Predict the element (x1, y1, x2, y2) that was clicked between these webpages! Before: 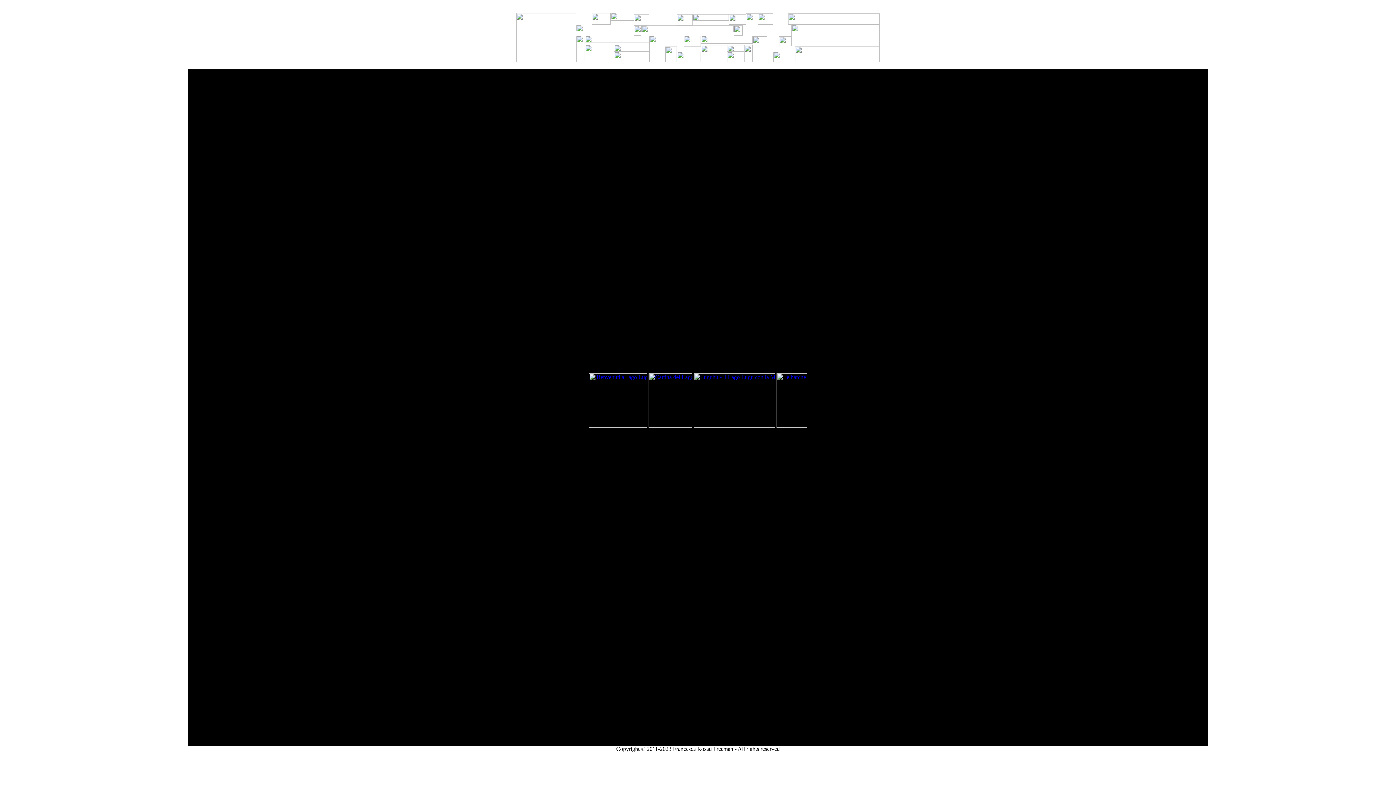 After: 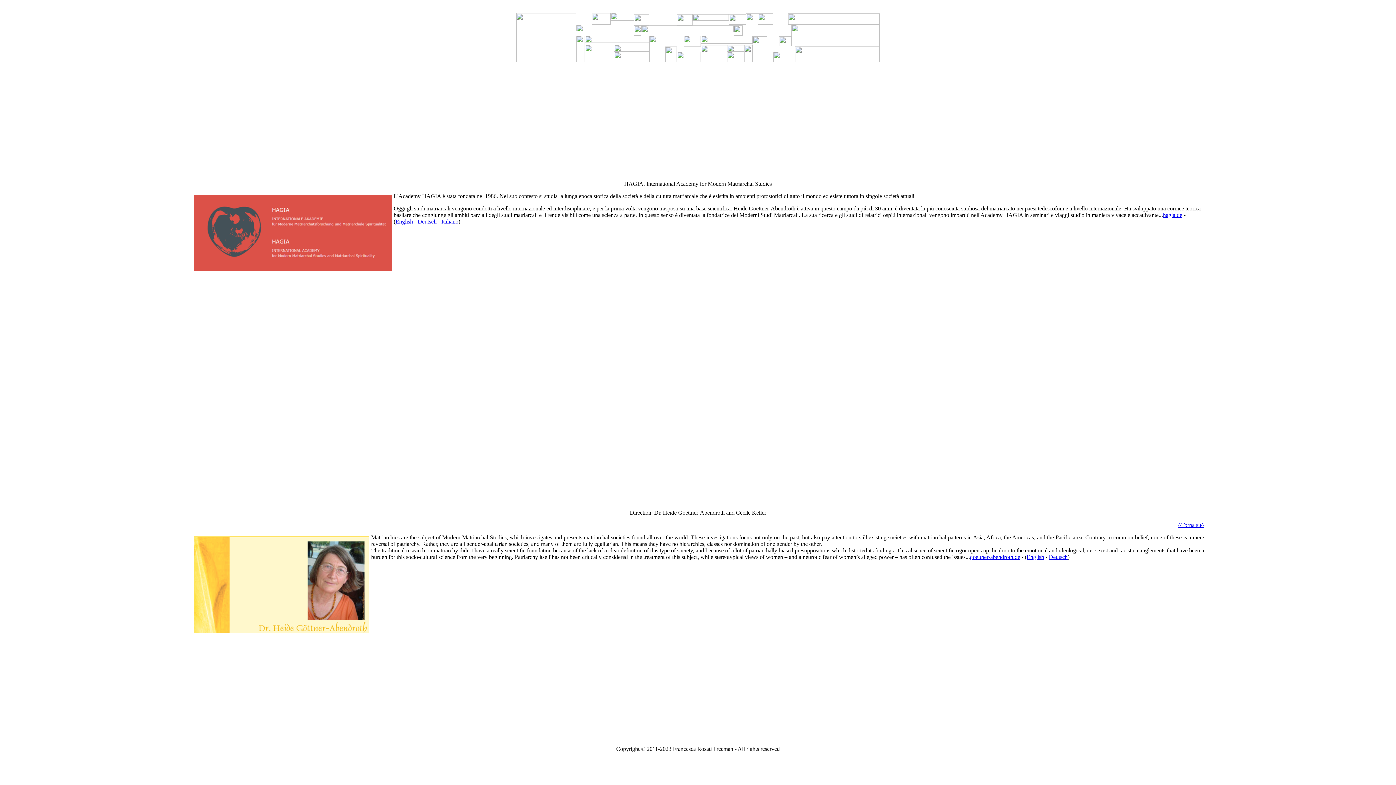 Action: bbox: (767, 37, 779, 43)